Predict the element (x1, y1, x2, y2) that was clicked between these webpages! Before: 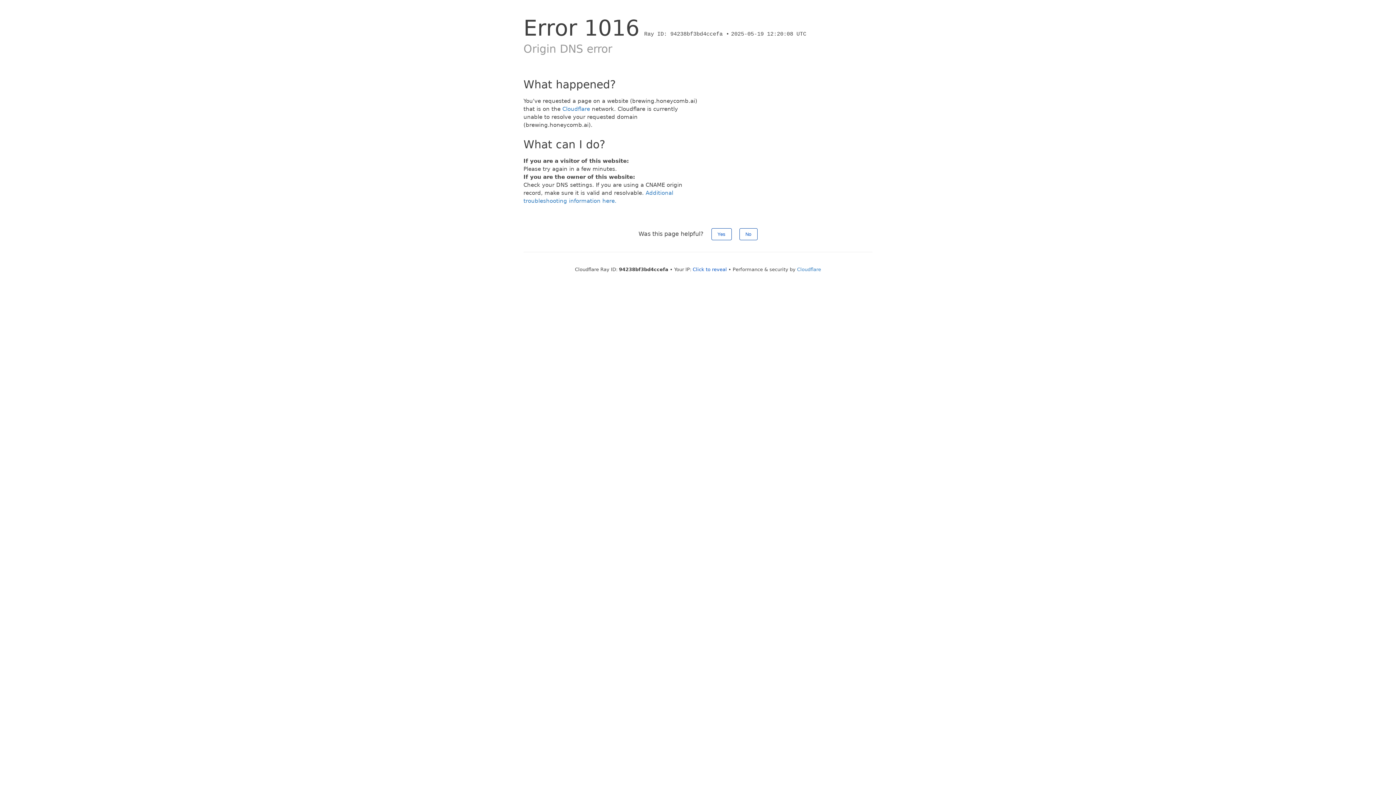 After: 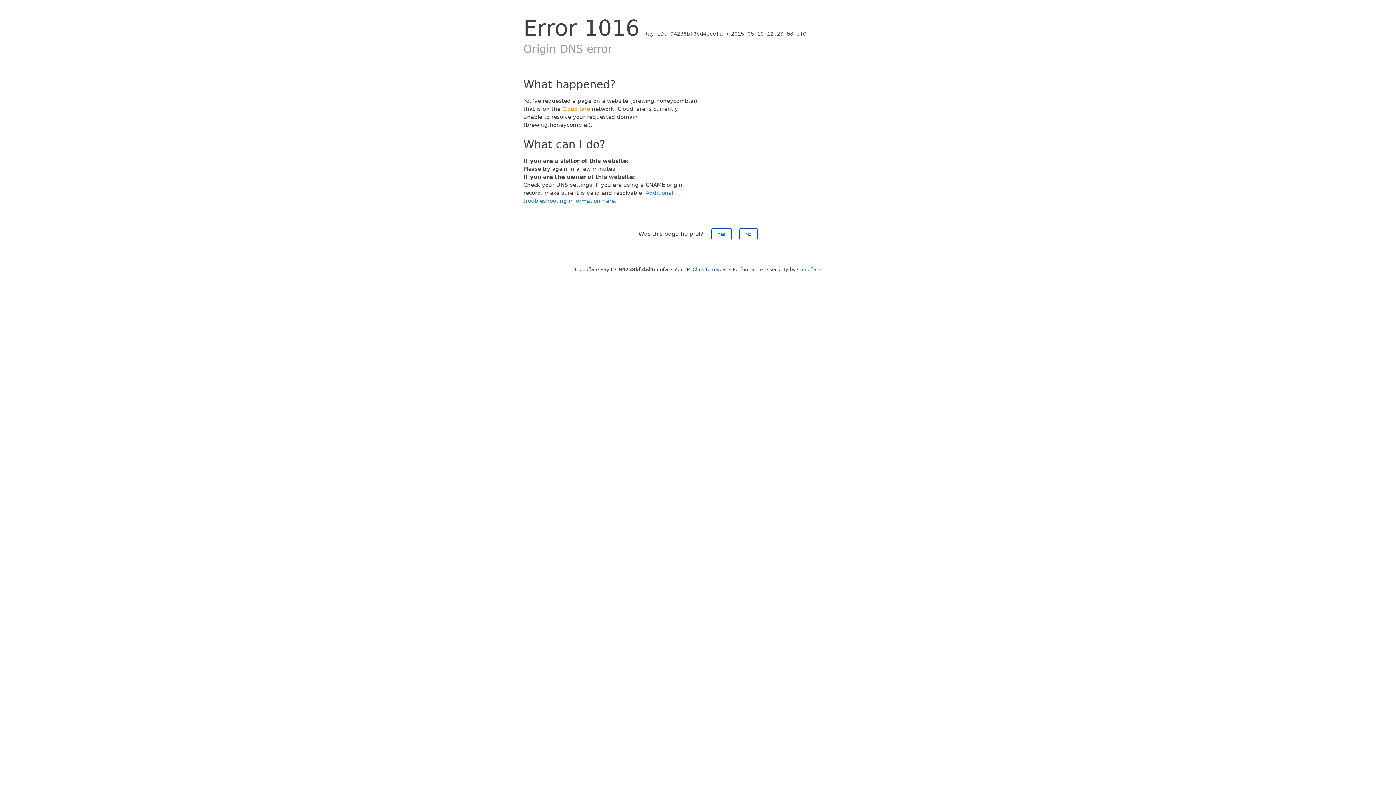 Action: label: Cloudflare bbox: (562, 105, 590, 112)